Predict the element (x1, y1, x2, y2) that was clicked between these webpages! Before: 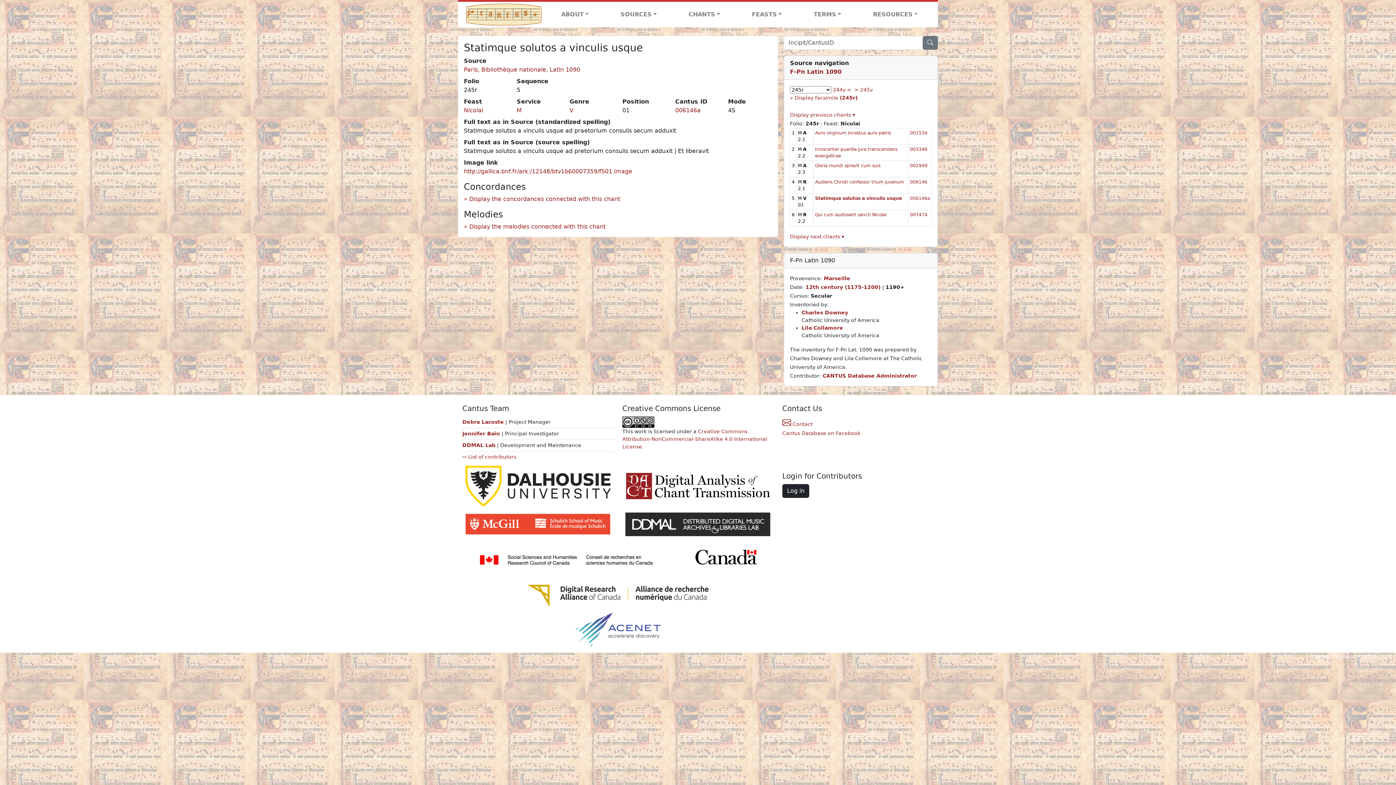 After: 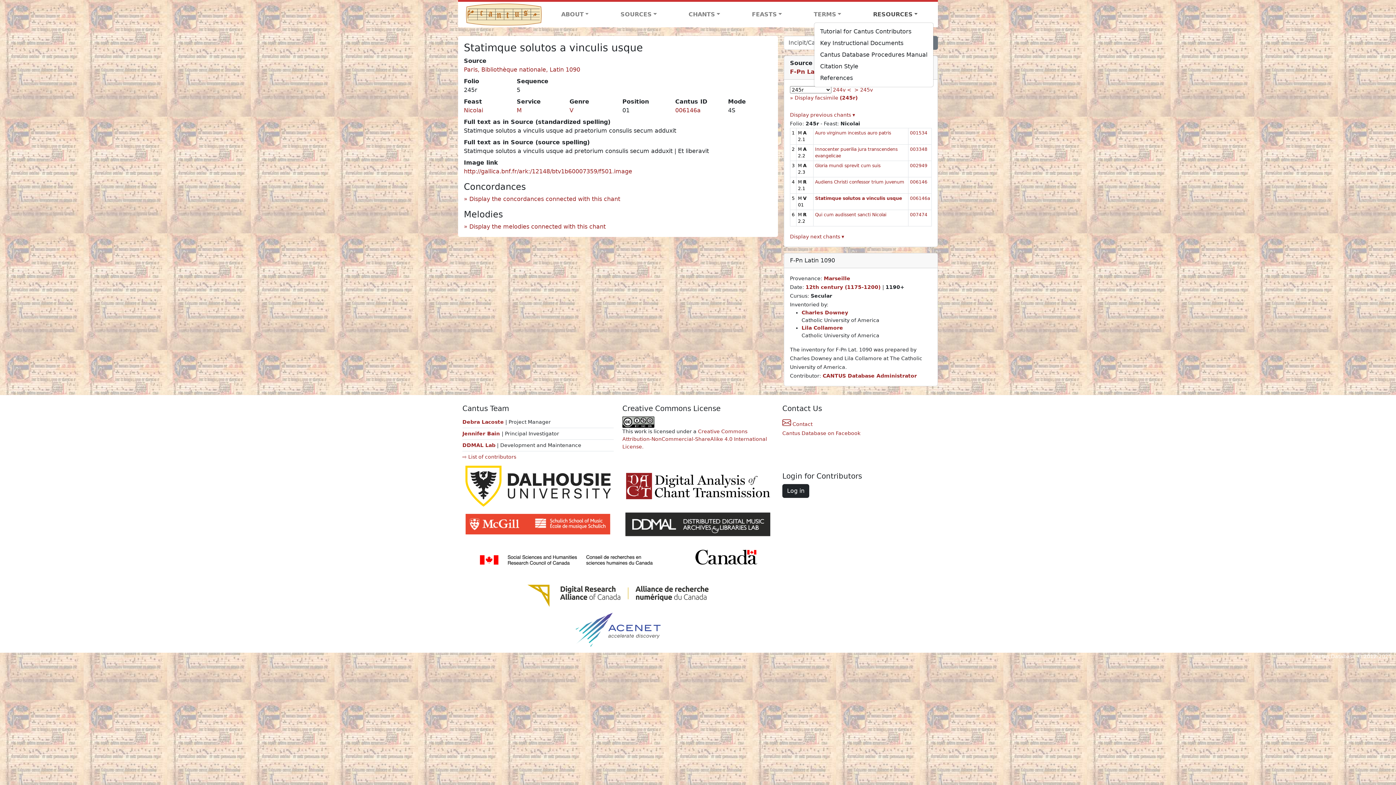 Action: bbox: (857, 7, 933, 21) label: RESOURCES